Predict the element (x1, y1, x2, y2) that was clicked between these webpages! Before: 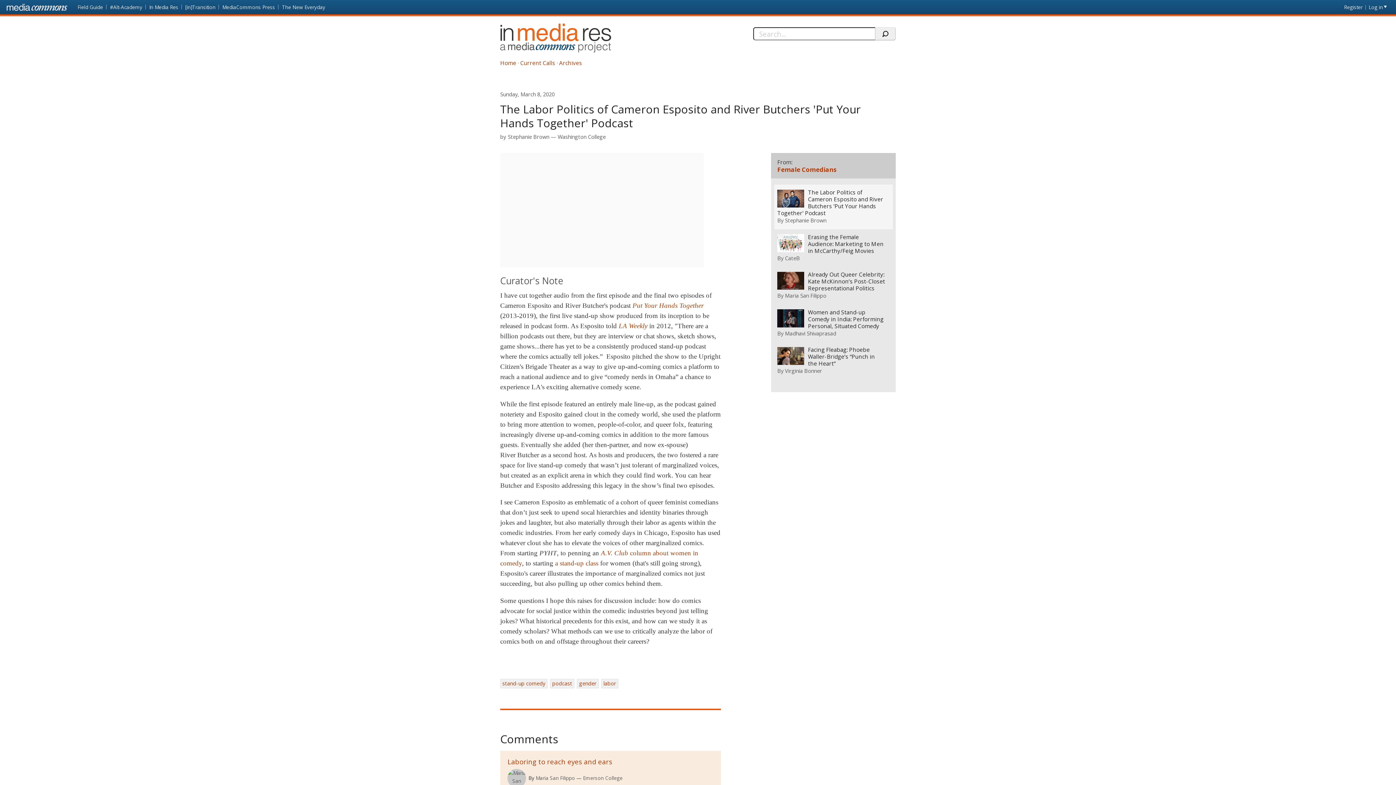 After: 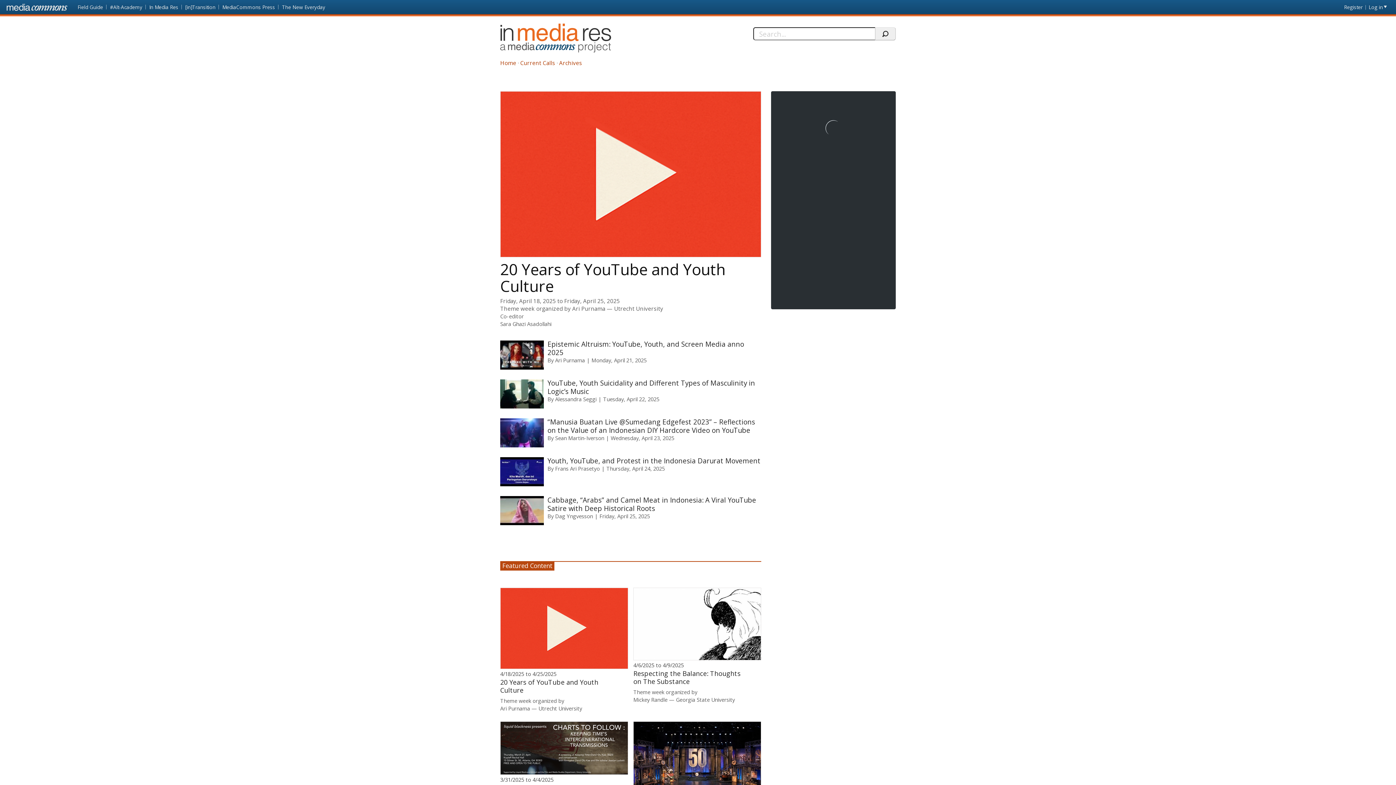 Action: bbox: (500, 23, 611, 52) label: In Media Res